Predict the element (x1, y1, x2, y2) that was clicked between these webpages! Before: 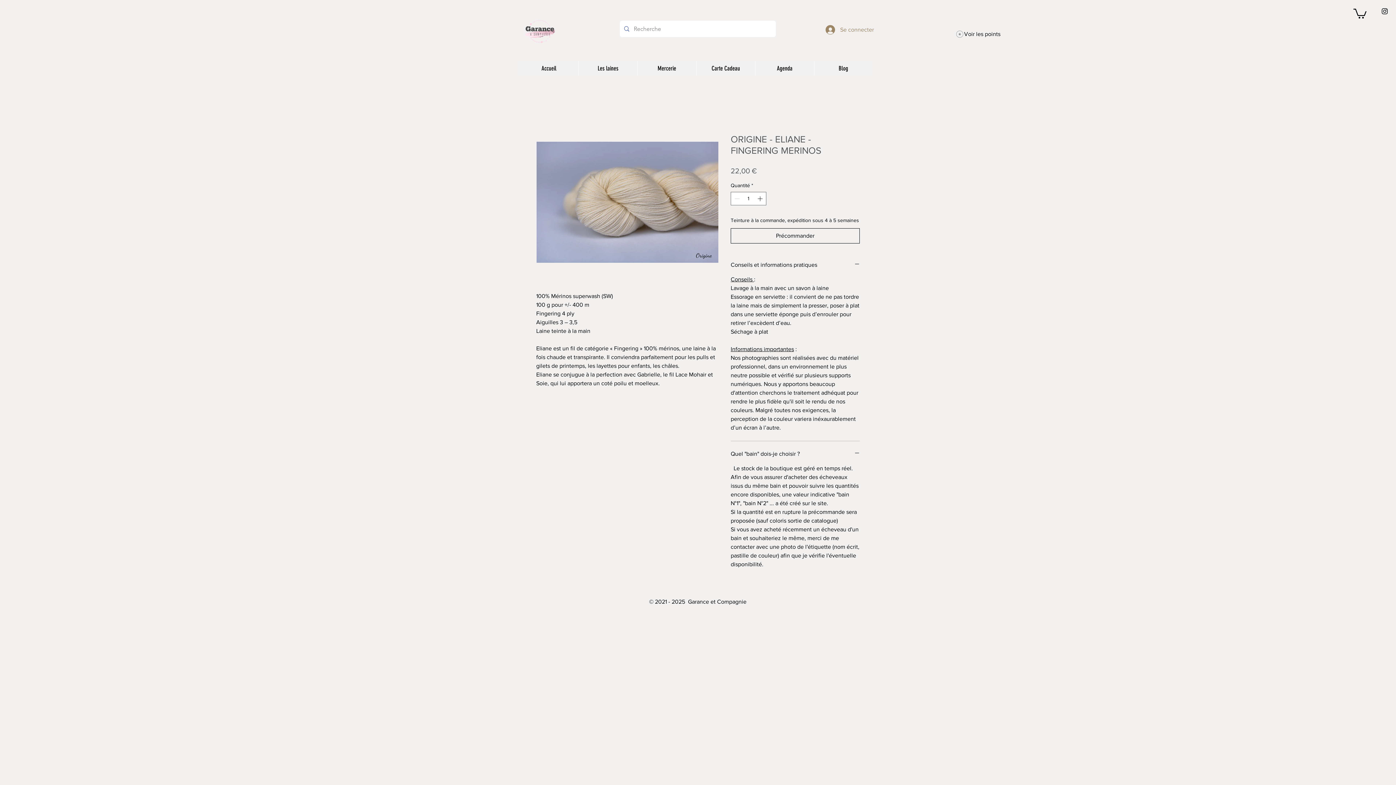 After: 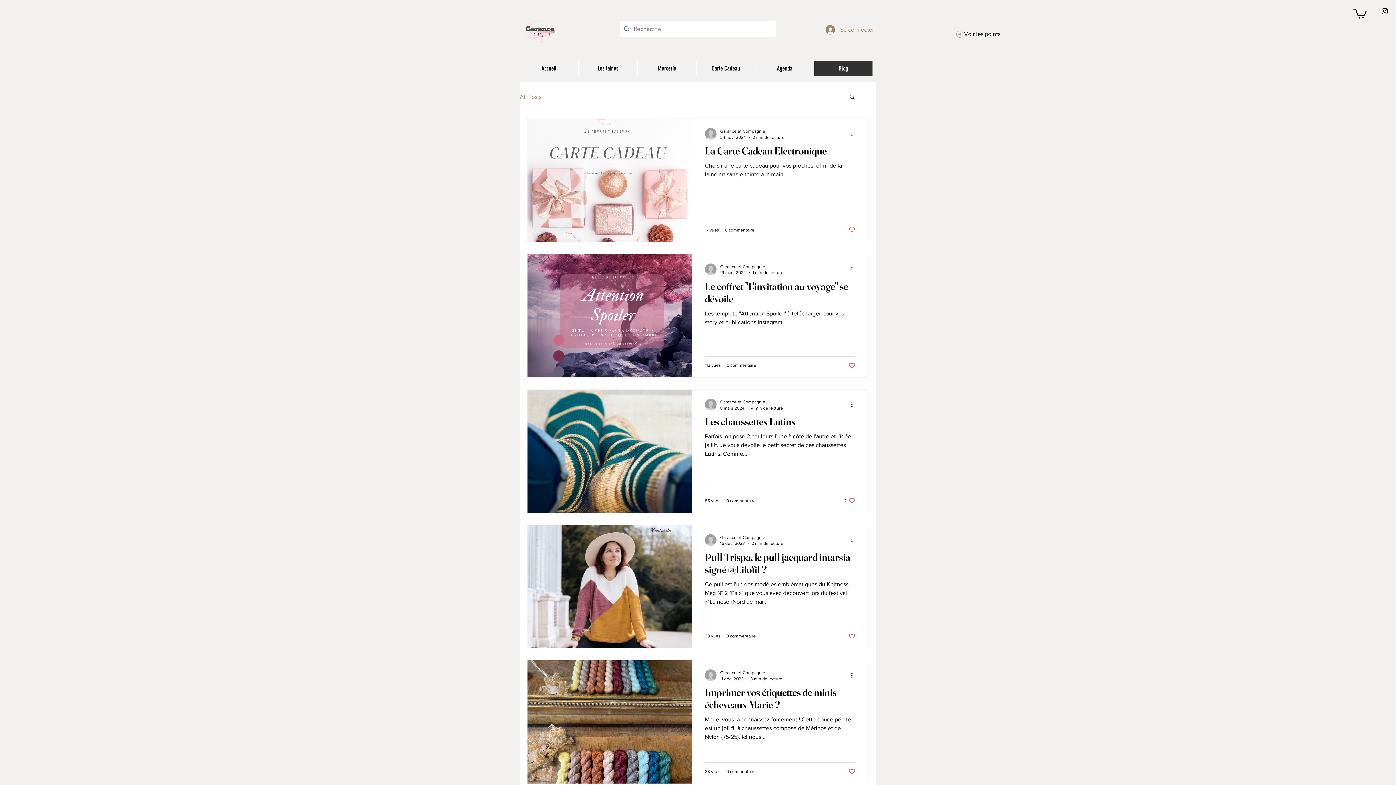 Action: bbox: (814, 61, 872, 75) label: Blog